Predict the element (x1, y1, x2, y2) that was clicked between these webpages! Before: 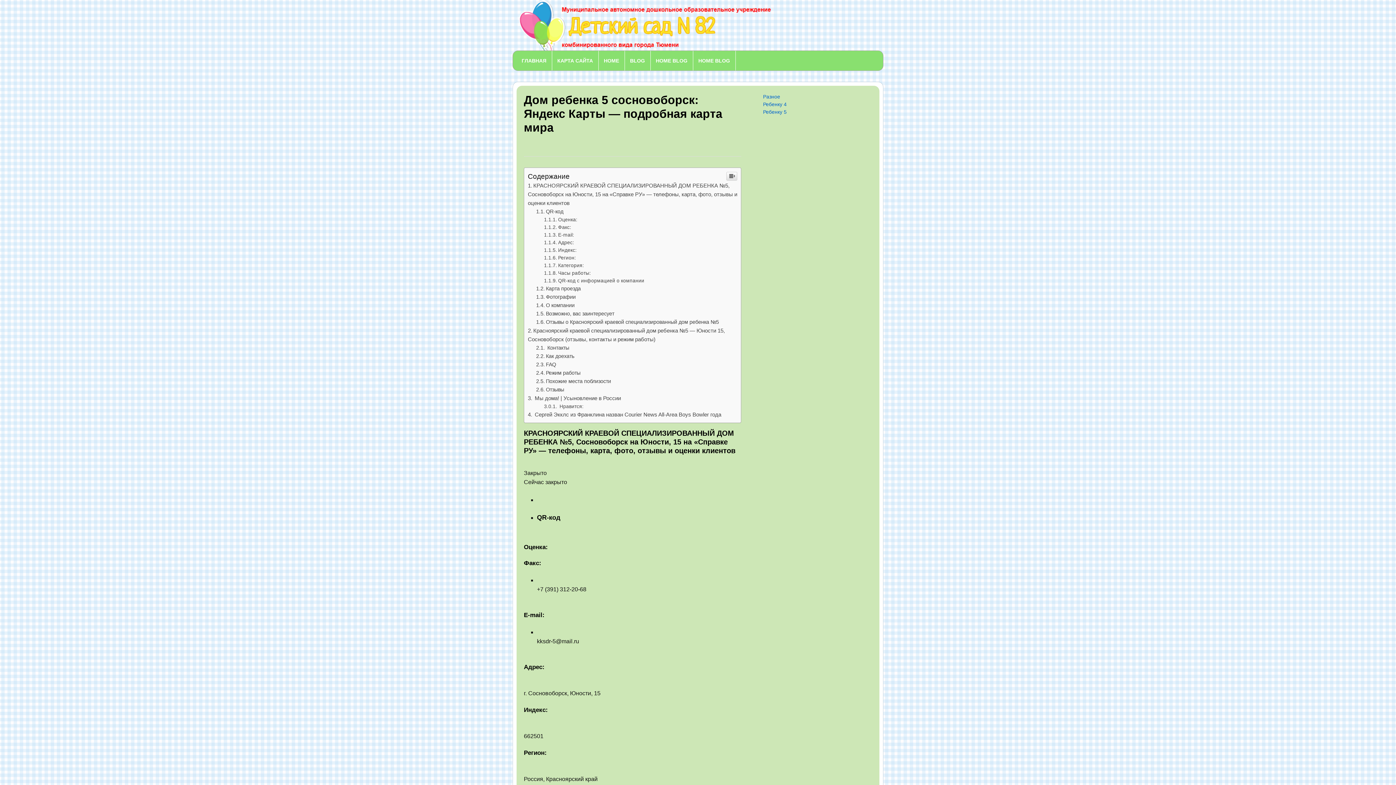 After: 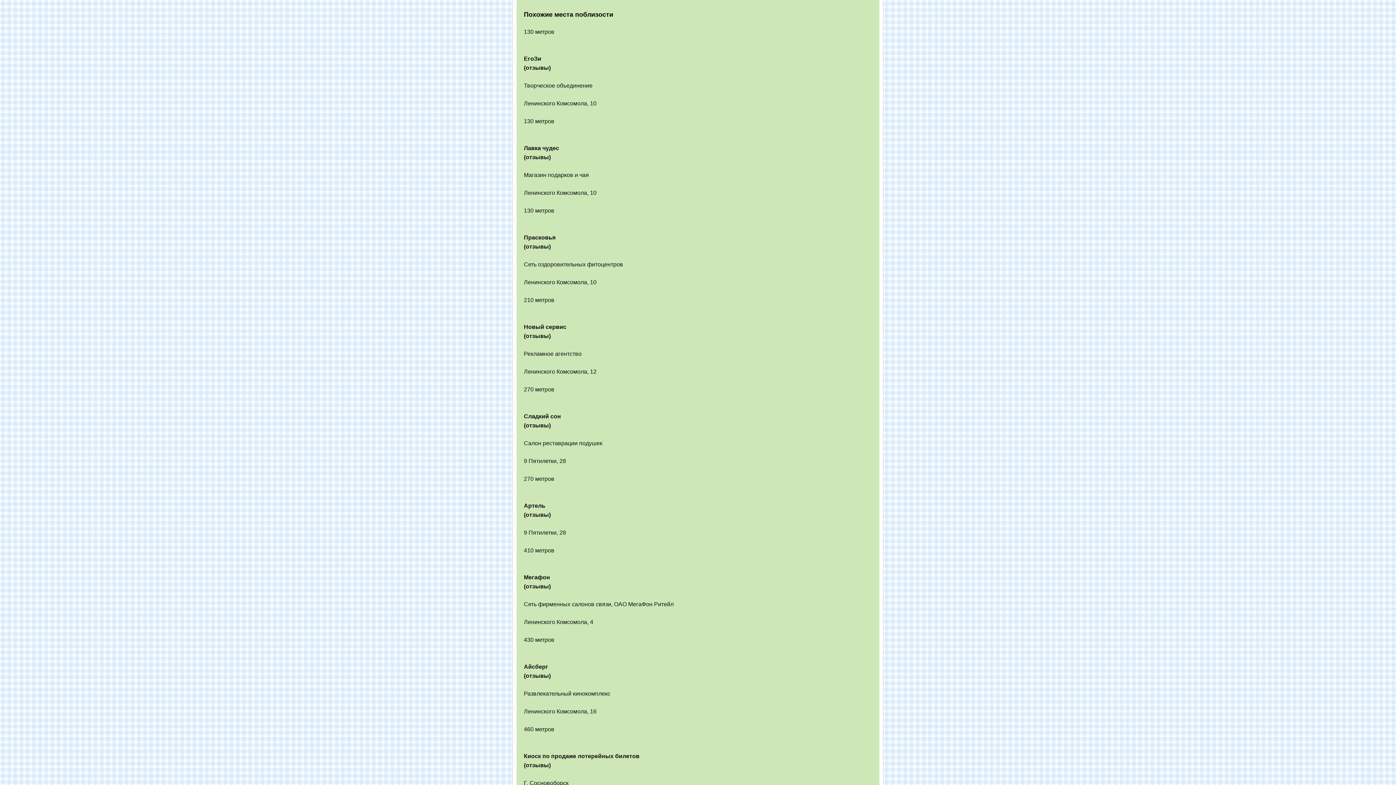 Action: label: Похожие места поблизости bbox: (536, 378, 611, 384)